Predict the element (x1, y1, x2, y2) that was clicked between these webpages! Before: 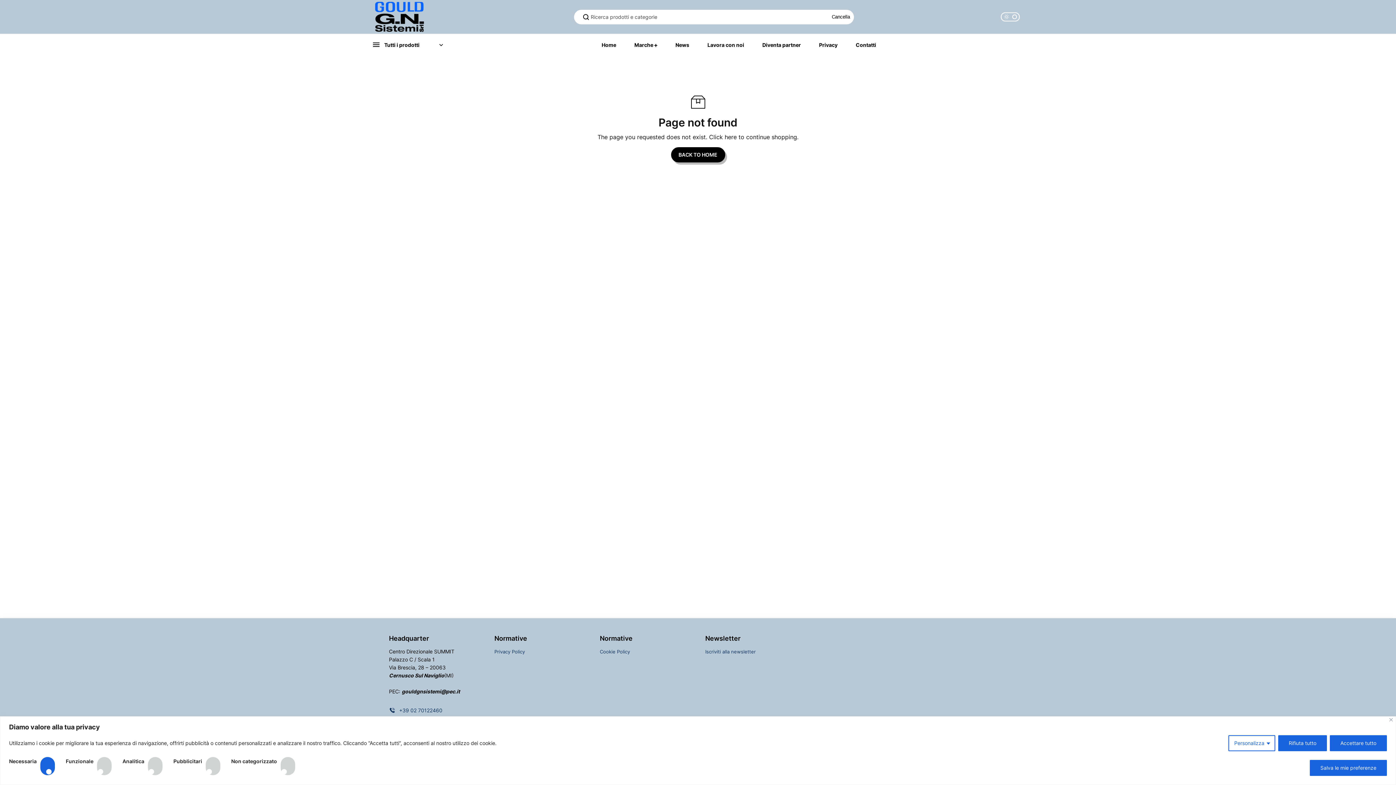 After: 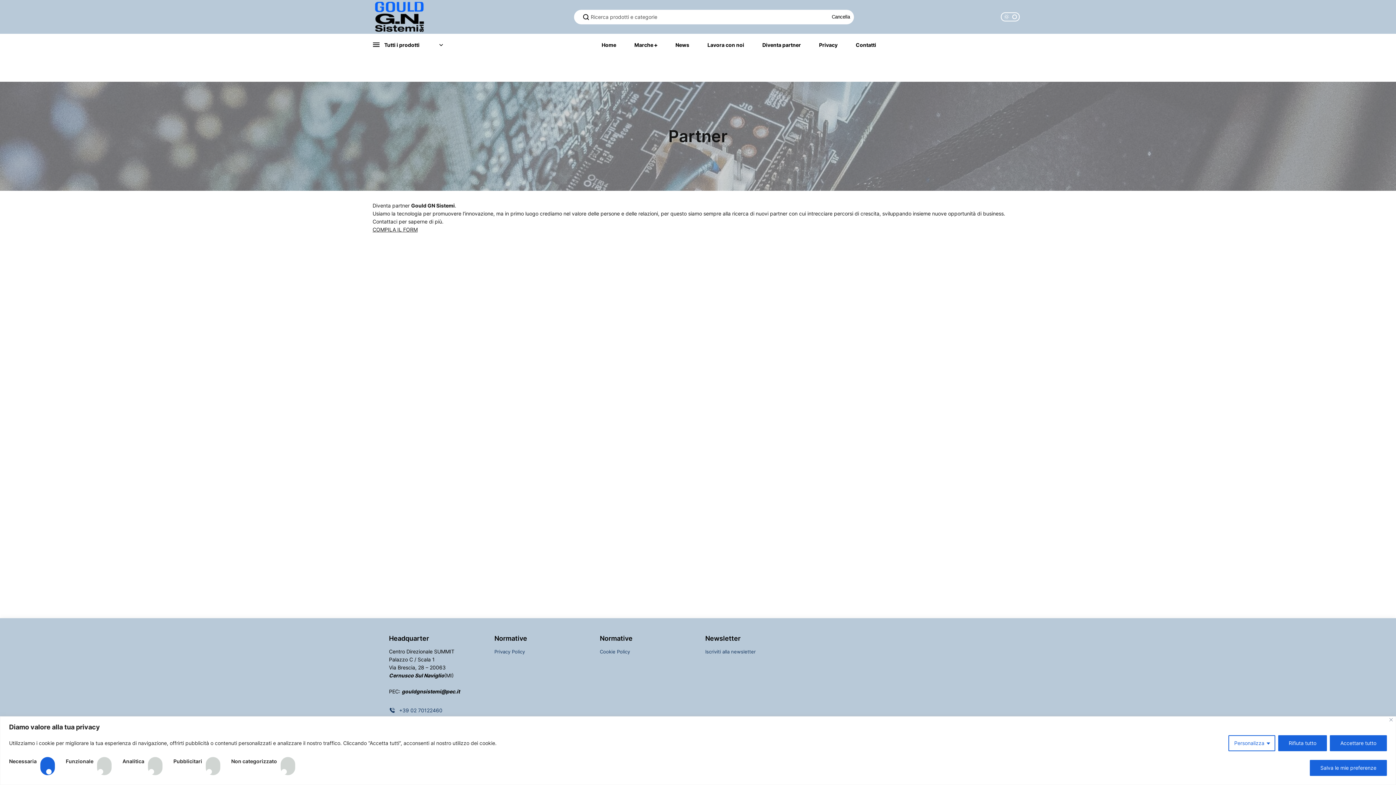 Action: bbox: (757, 33, 806, 56) label: Diventa partner